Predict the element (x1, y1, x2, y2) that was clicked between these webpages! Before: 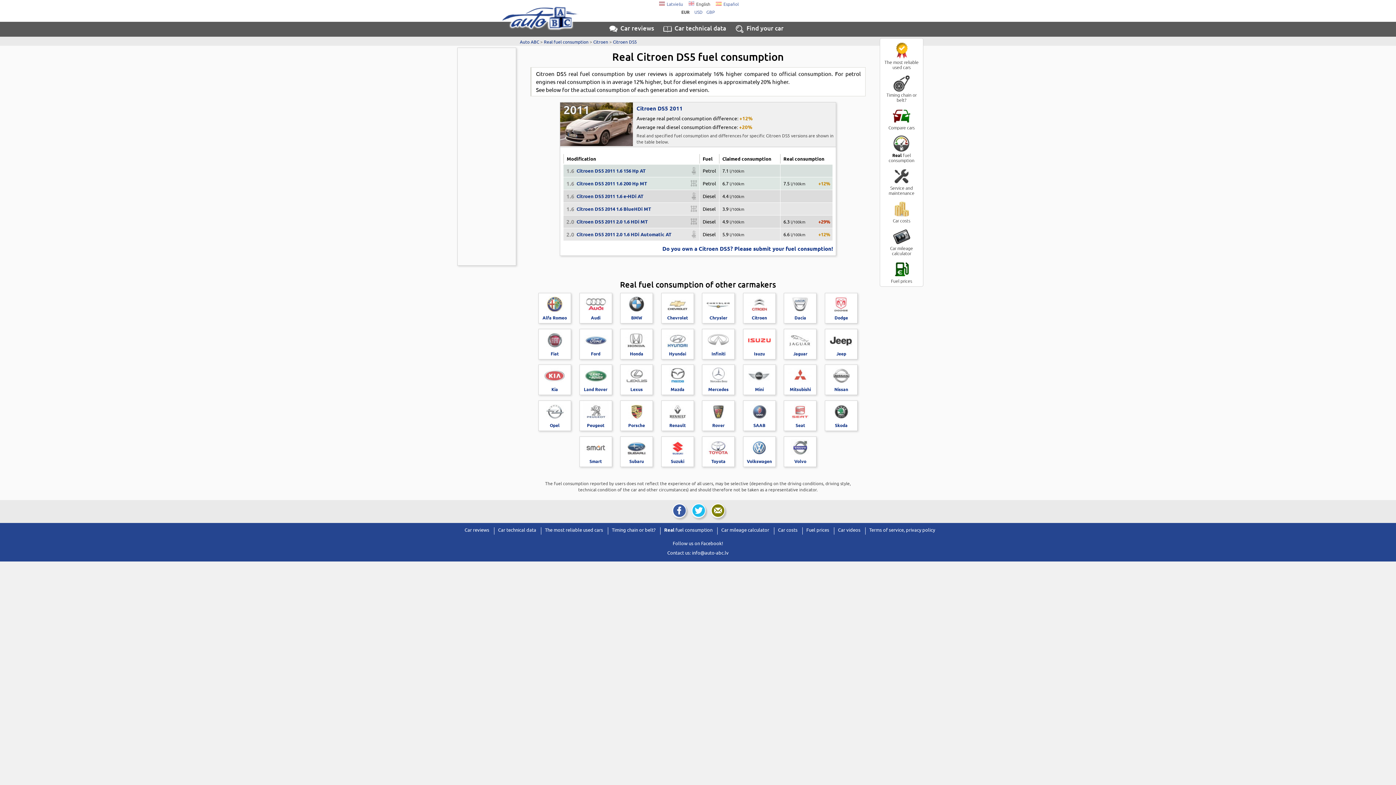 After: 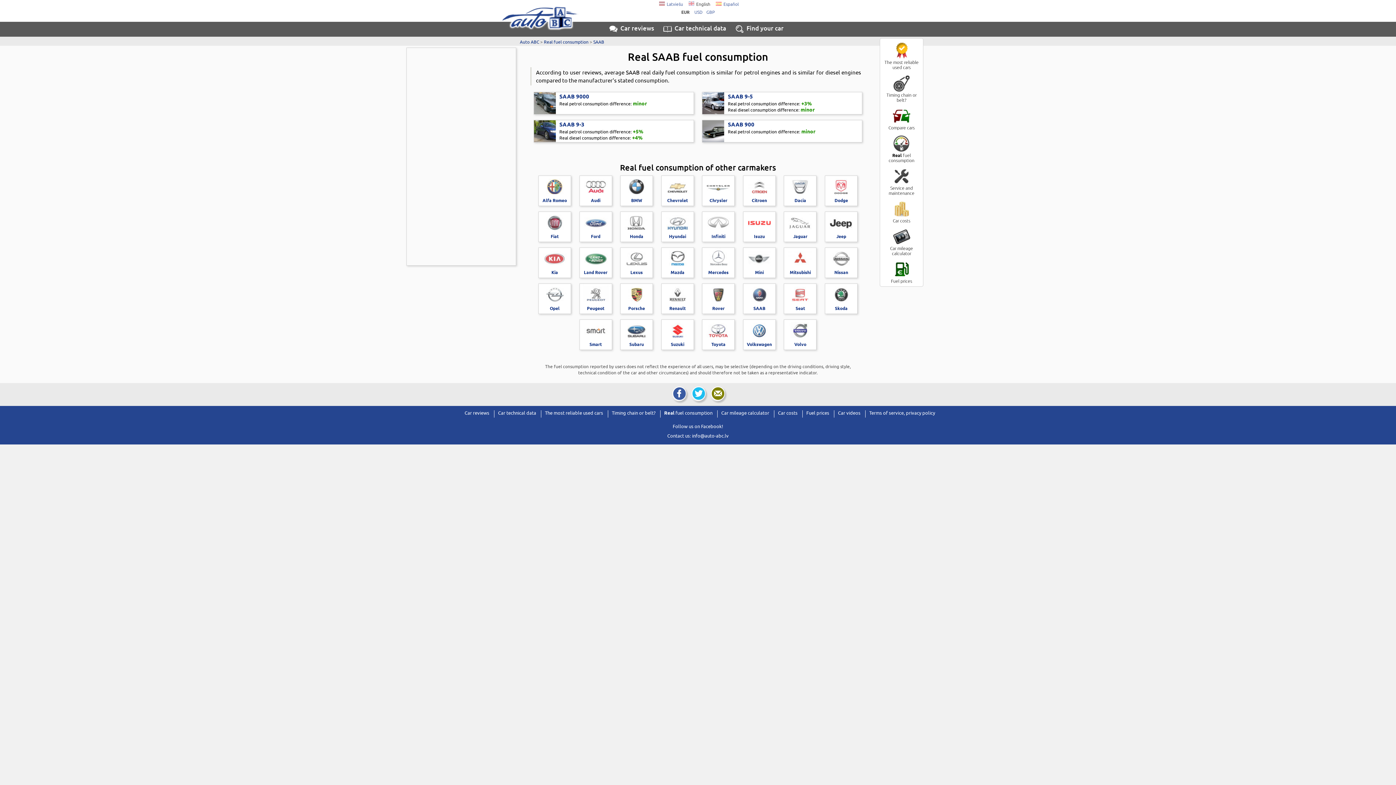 Action: bbox: (745, 401, 774, 419)